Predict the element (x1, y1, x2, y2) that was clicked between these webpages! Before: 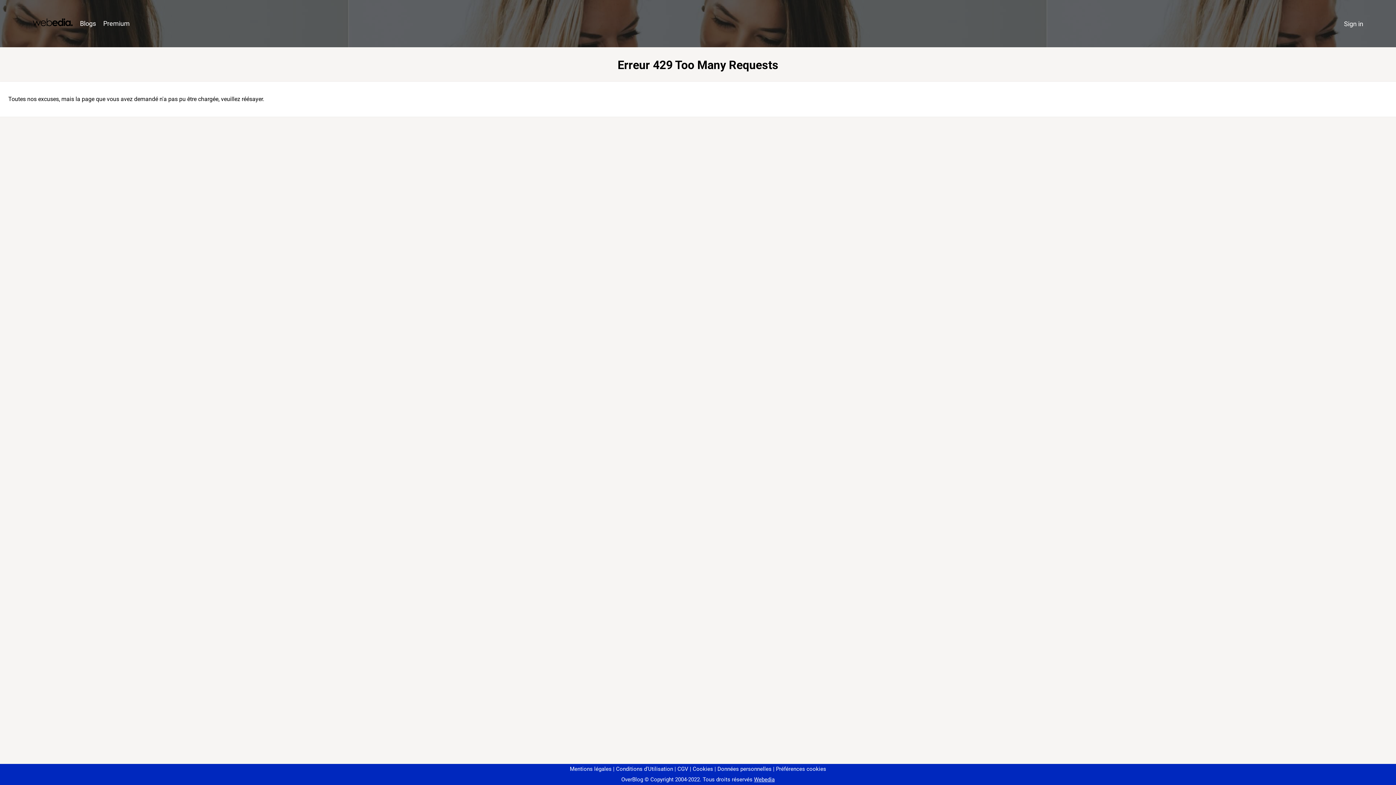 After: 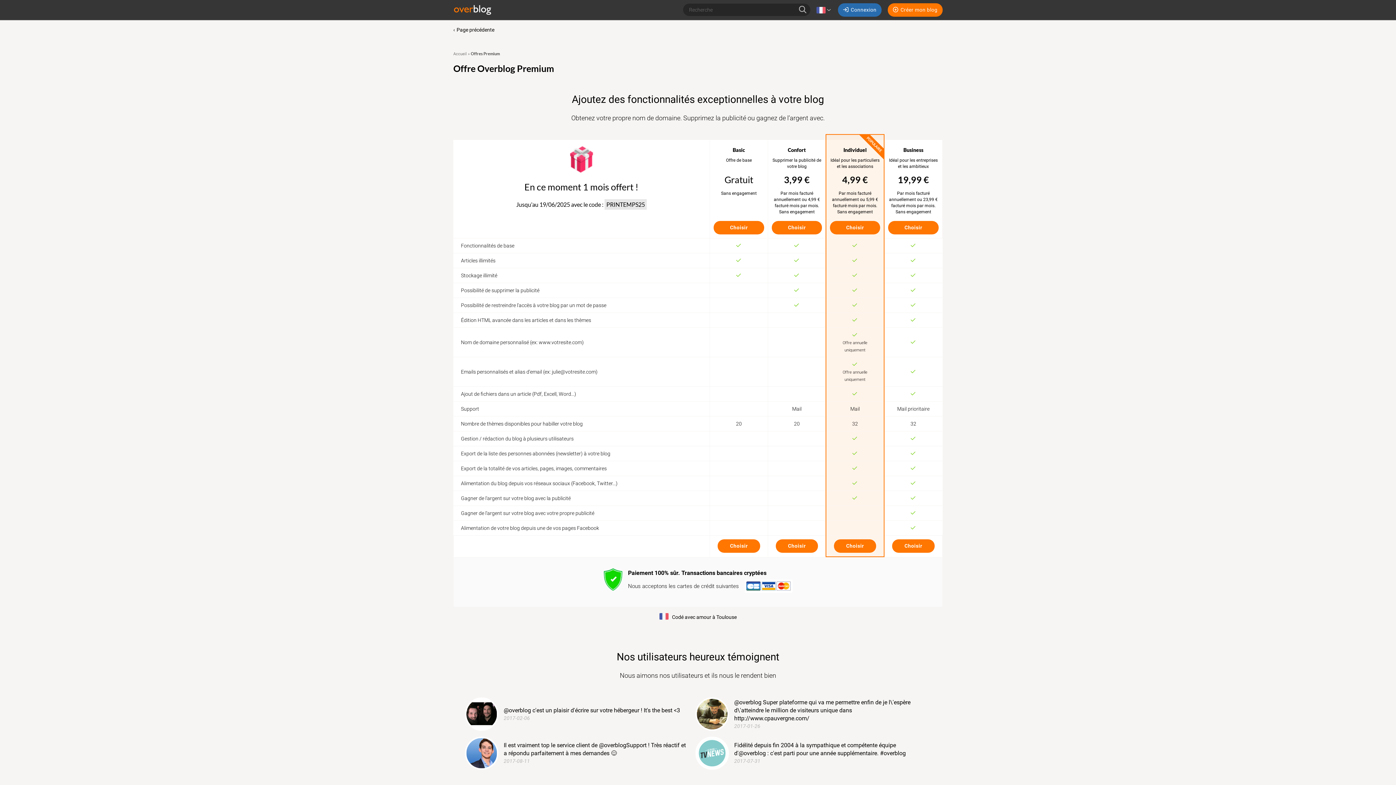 Action: label: Premium bbox: (99, 16, 133, 31)